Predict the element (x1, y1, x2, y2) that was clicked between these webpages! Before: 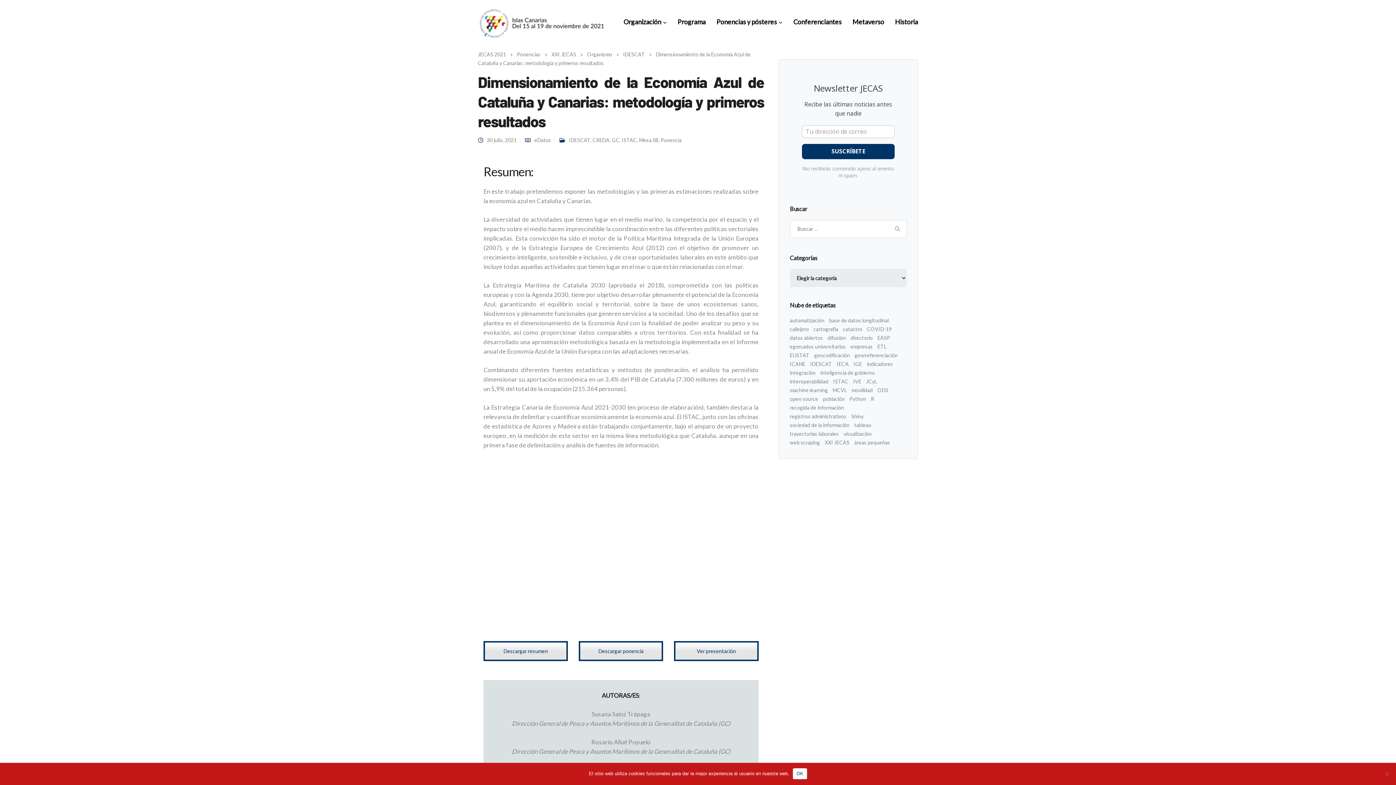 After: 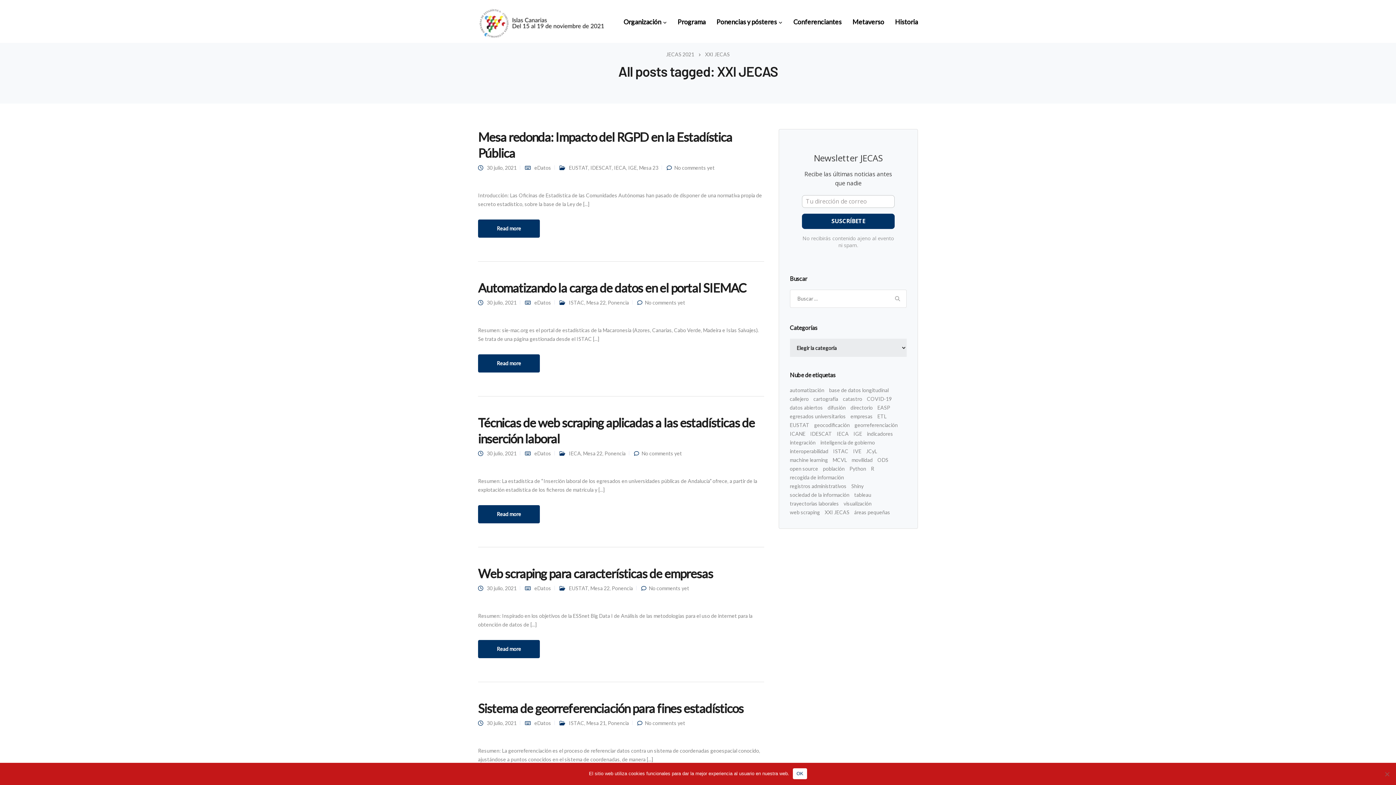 Action: bbox: (824, 438, 849, 447) label: XXI JECAS (74 elementos)